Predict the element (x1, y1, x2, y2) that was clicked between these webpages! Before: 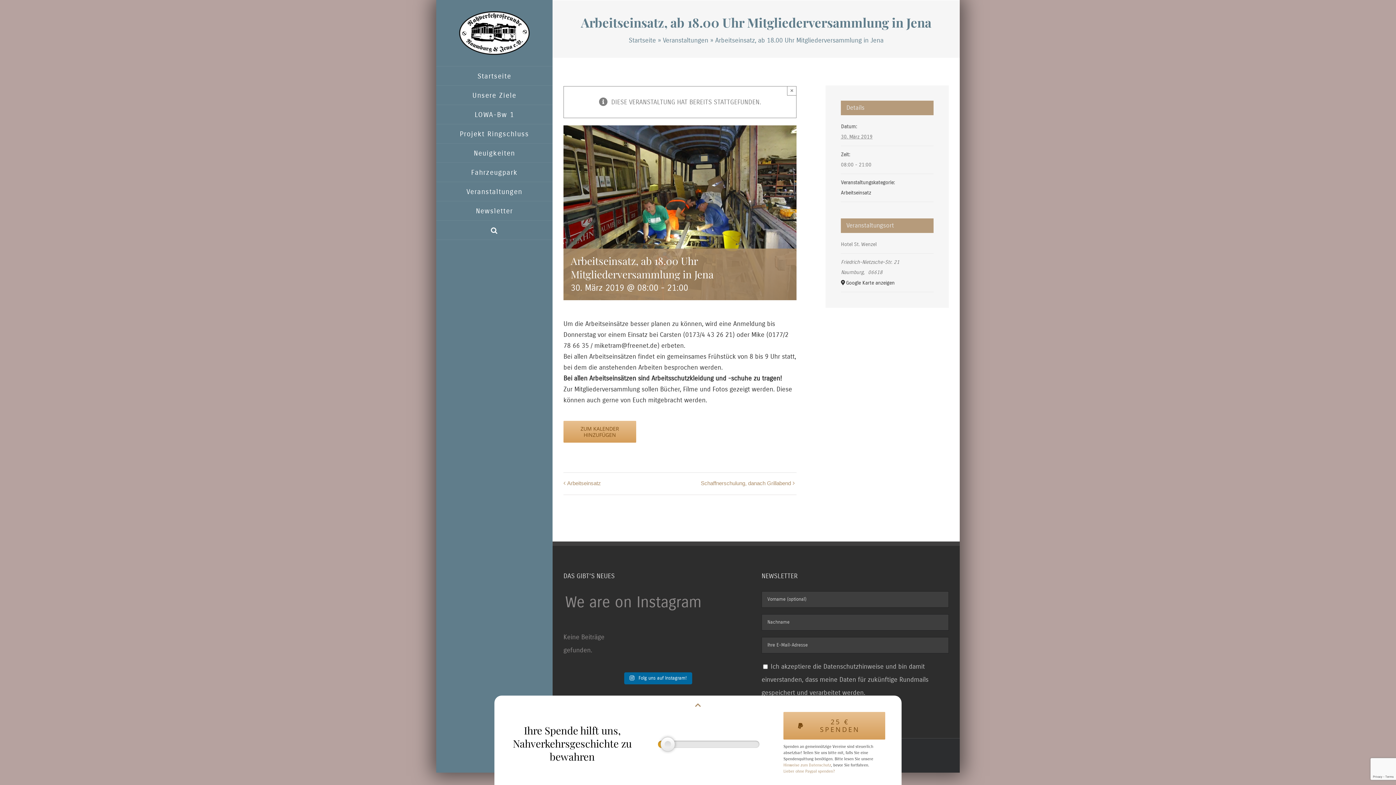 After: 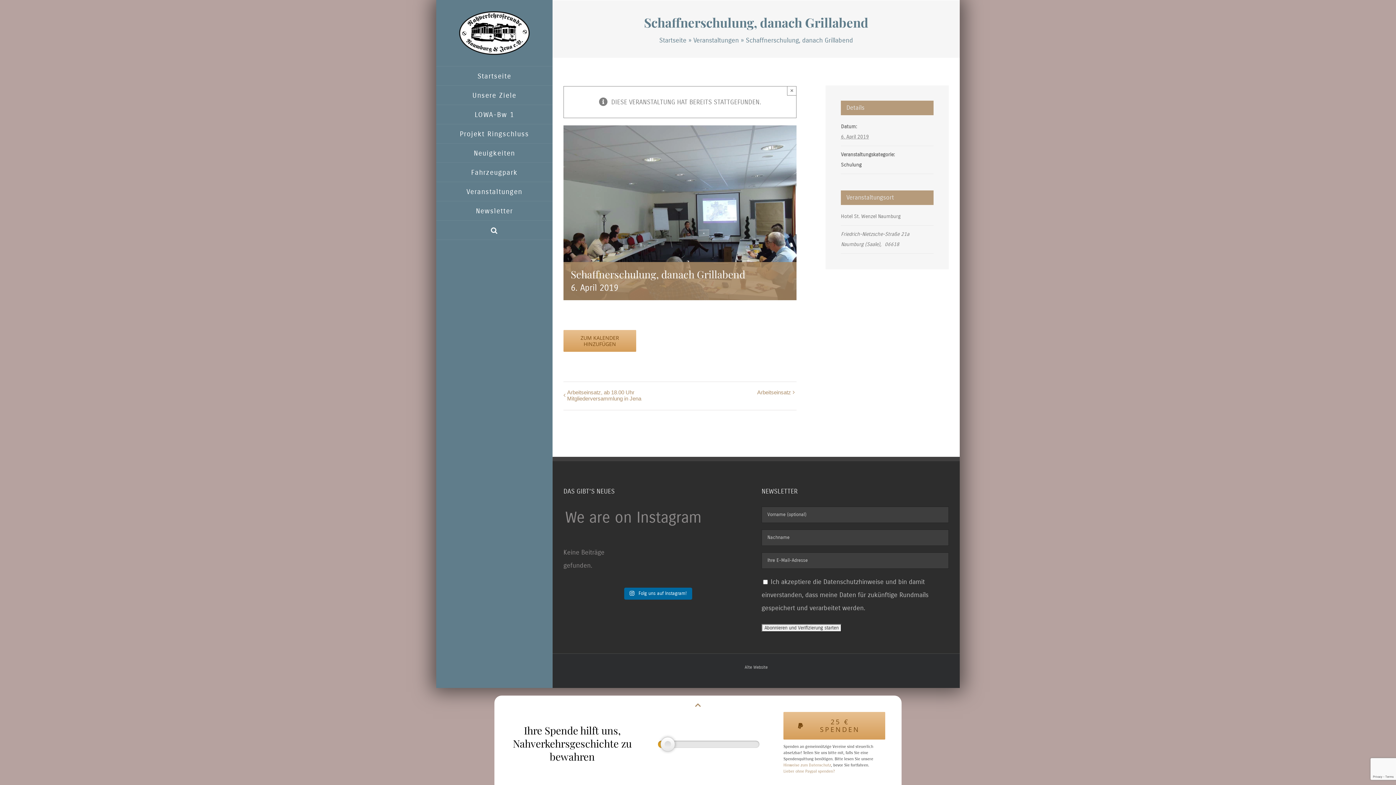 Action: bbox: (697, 480, 791, 487) label: Schaffnerschulung, danach Grillabend